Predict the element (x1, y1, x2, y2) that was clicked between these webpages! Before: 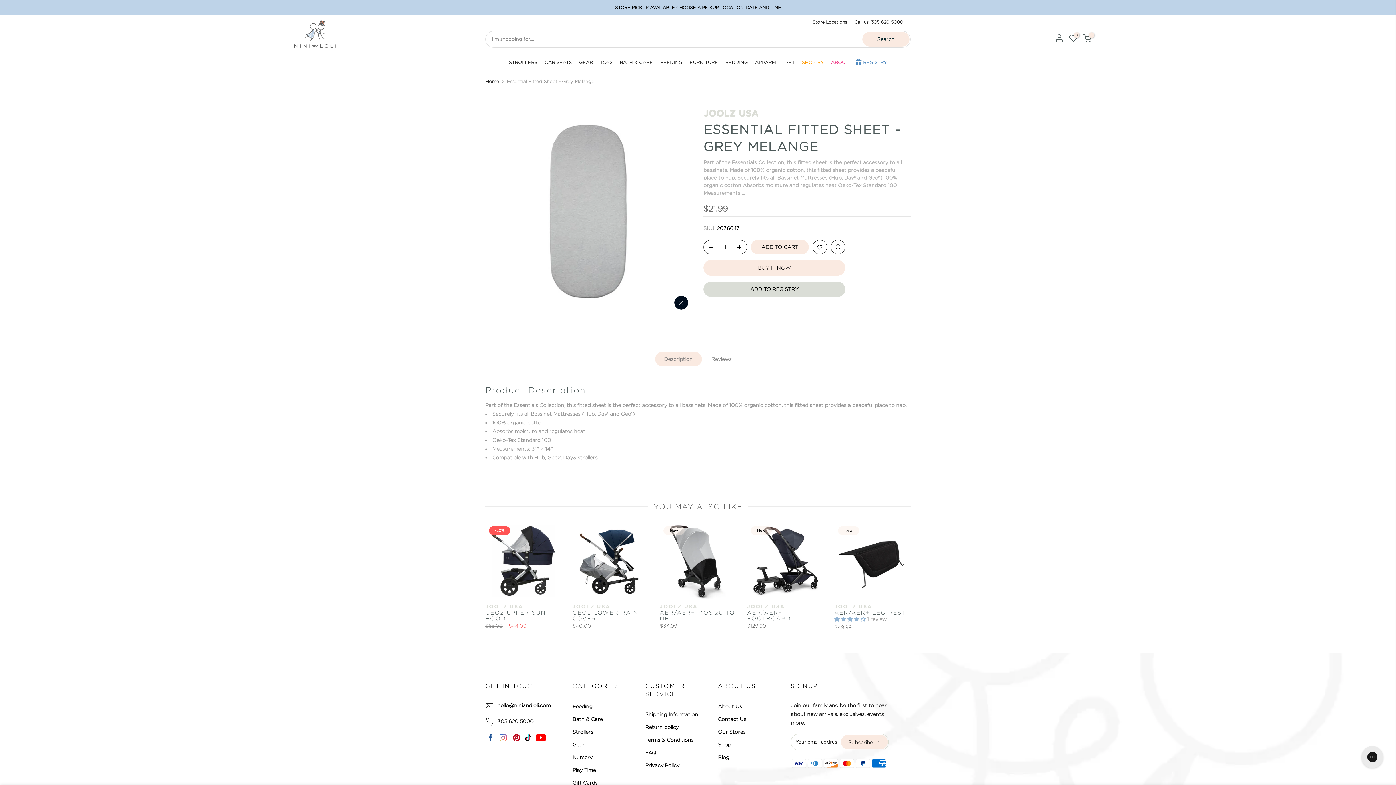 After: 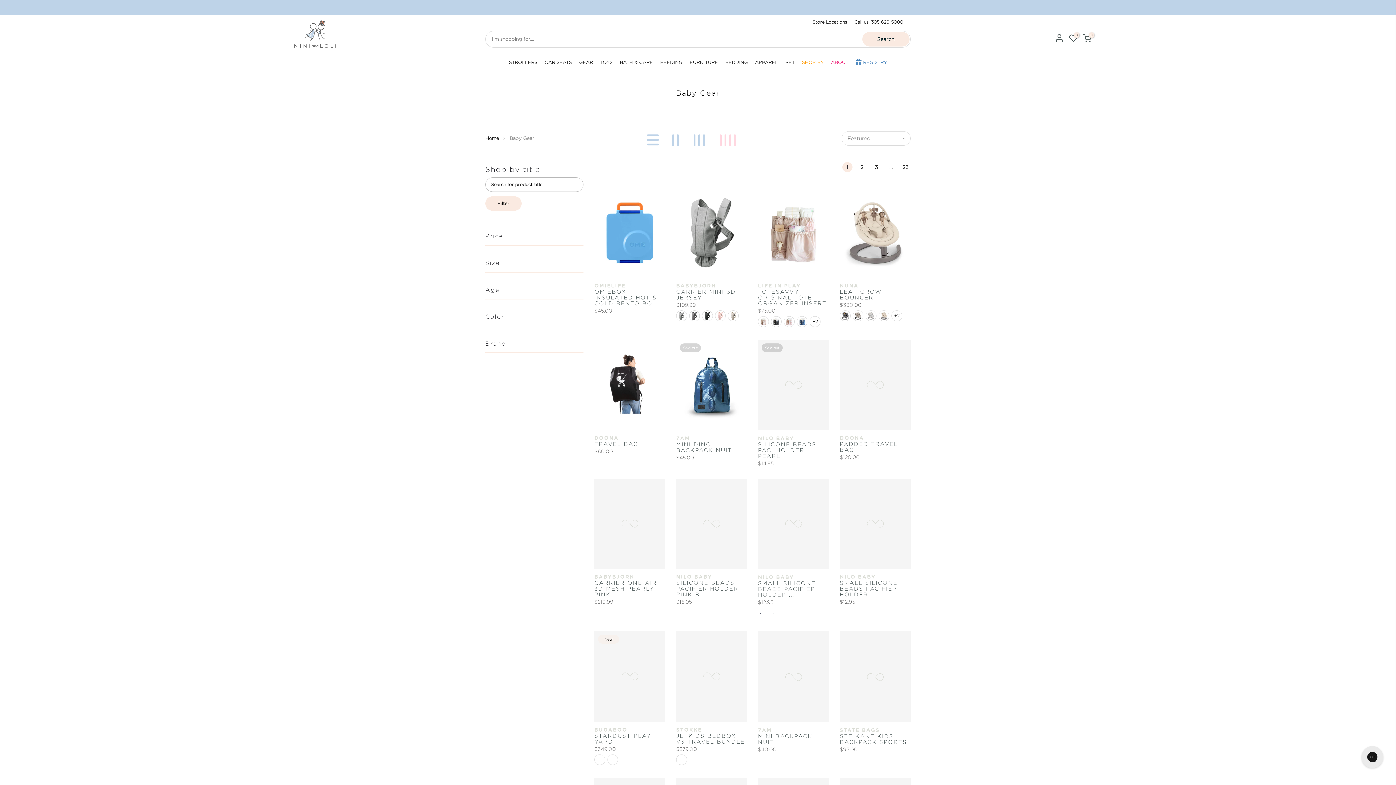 Action: bbox: (572, 742, 584, 747) label: Gear